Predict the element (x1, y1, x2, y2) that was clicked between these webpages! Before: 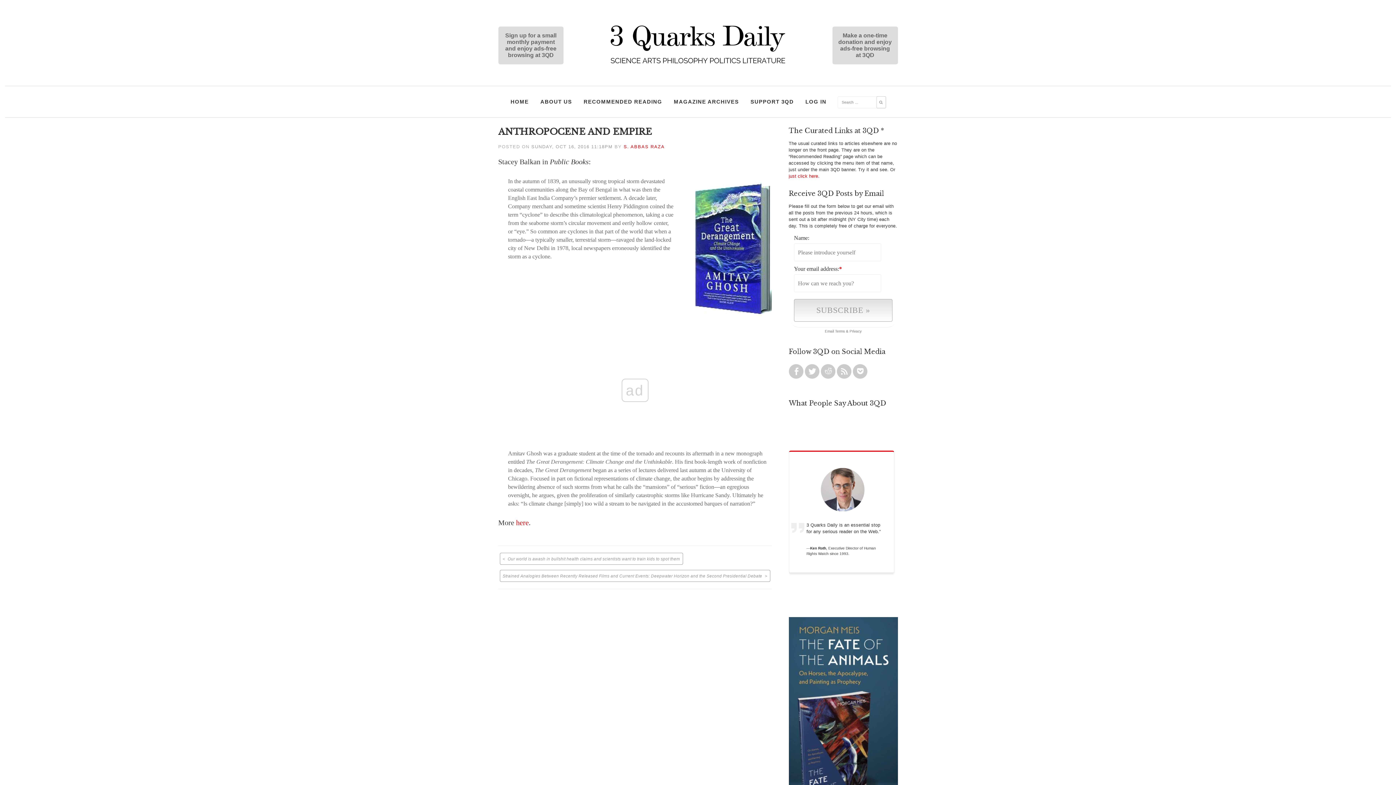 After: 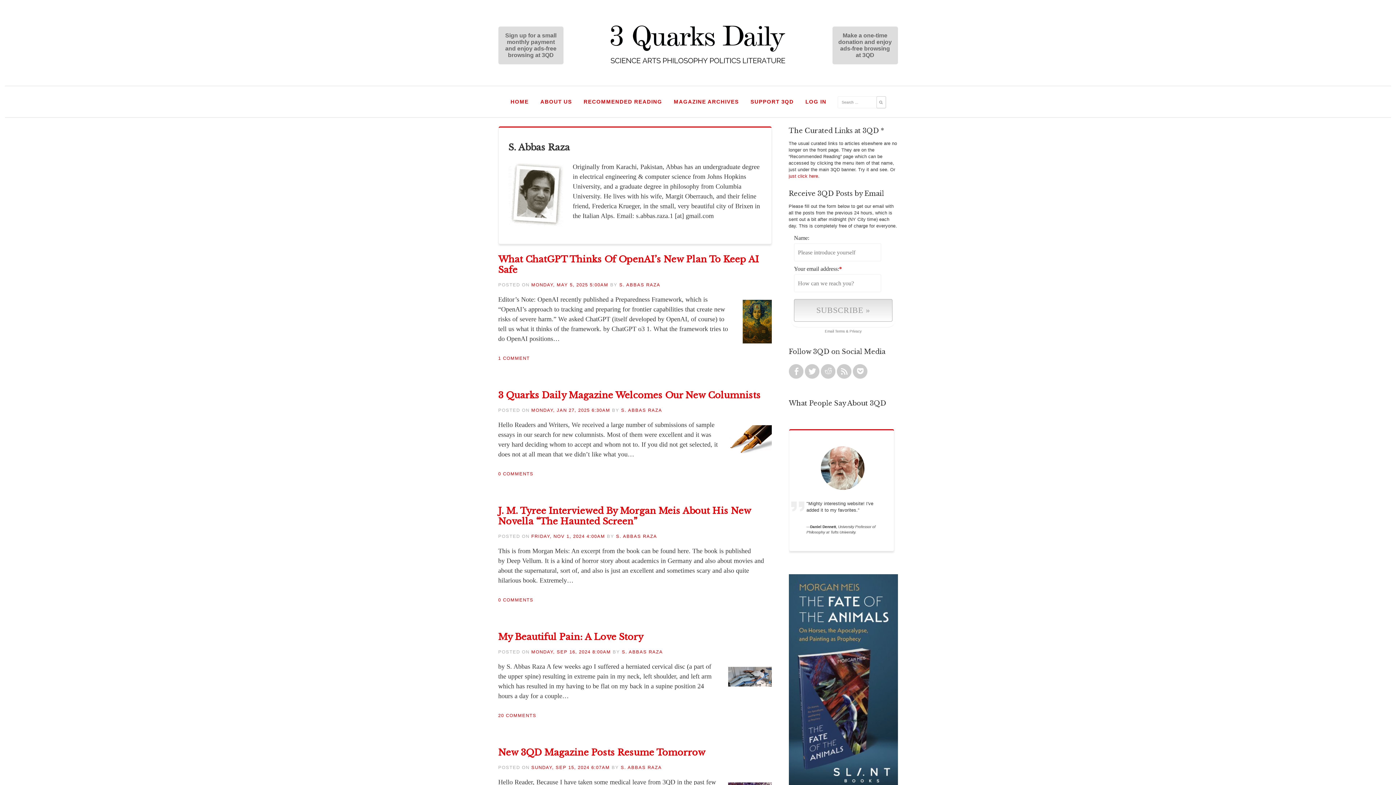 Action: label: S. ABBAS RAZA bbox: (623, 144, 664, 149)